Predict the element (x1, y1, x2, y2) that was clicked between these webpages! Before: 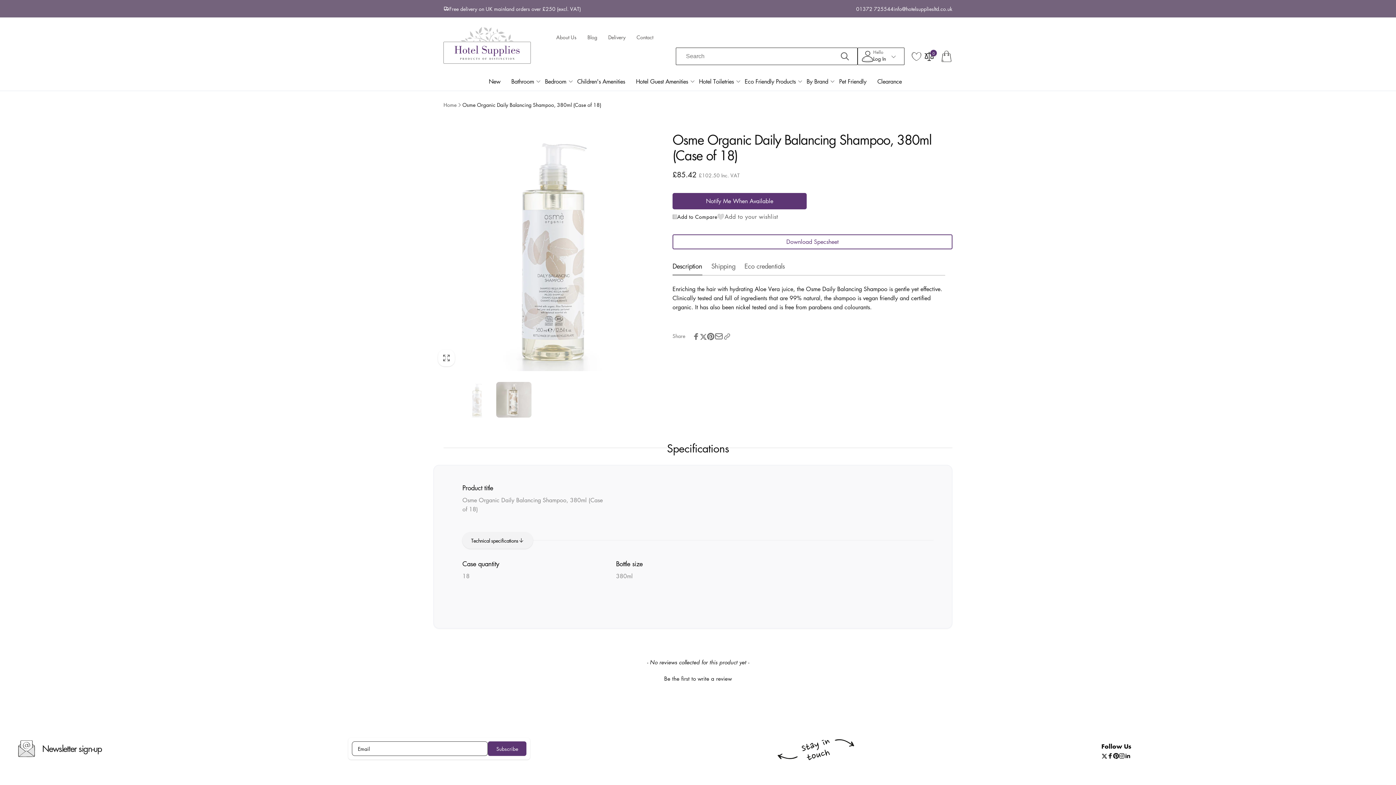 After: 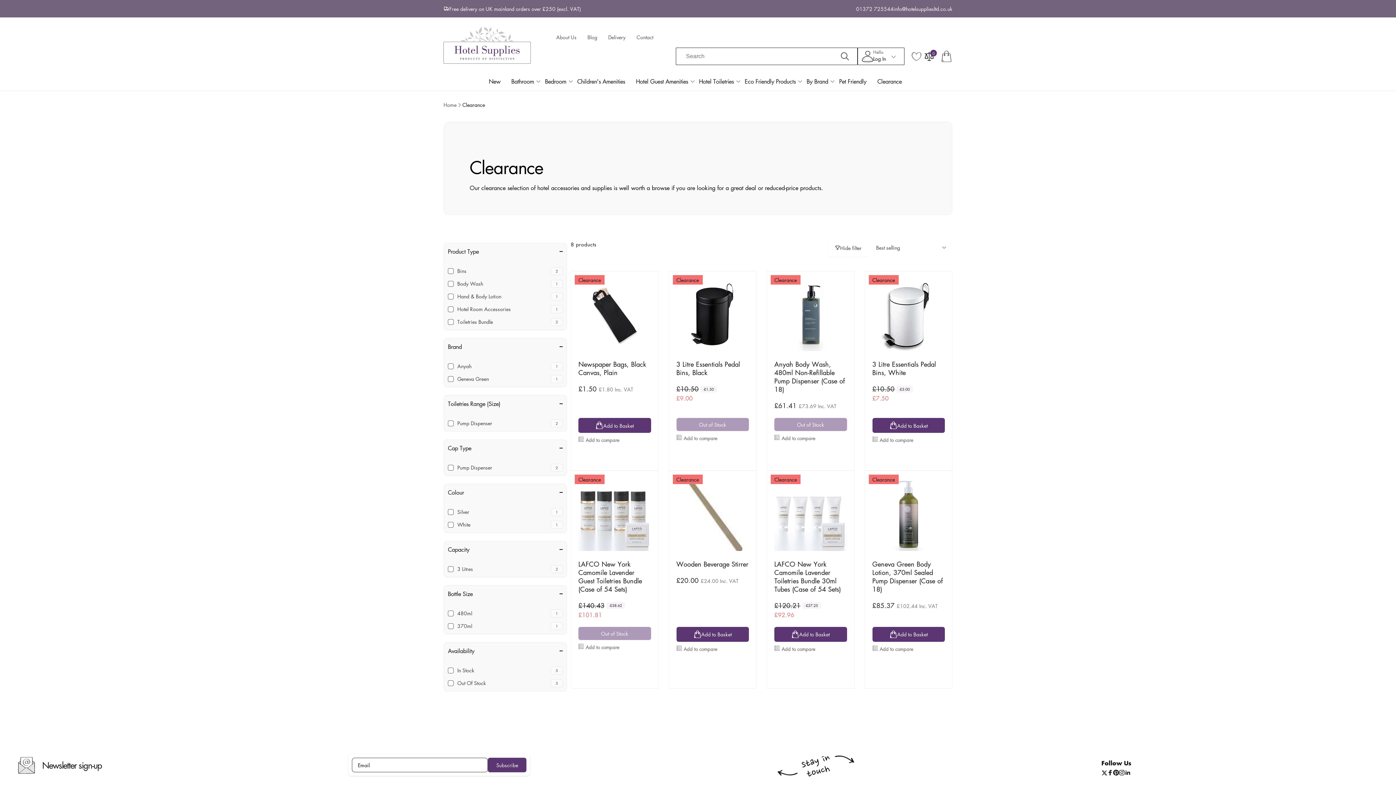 Action: label: Clearance bbox: (872, 72, 907, 90)